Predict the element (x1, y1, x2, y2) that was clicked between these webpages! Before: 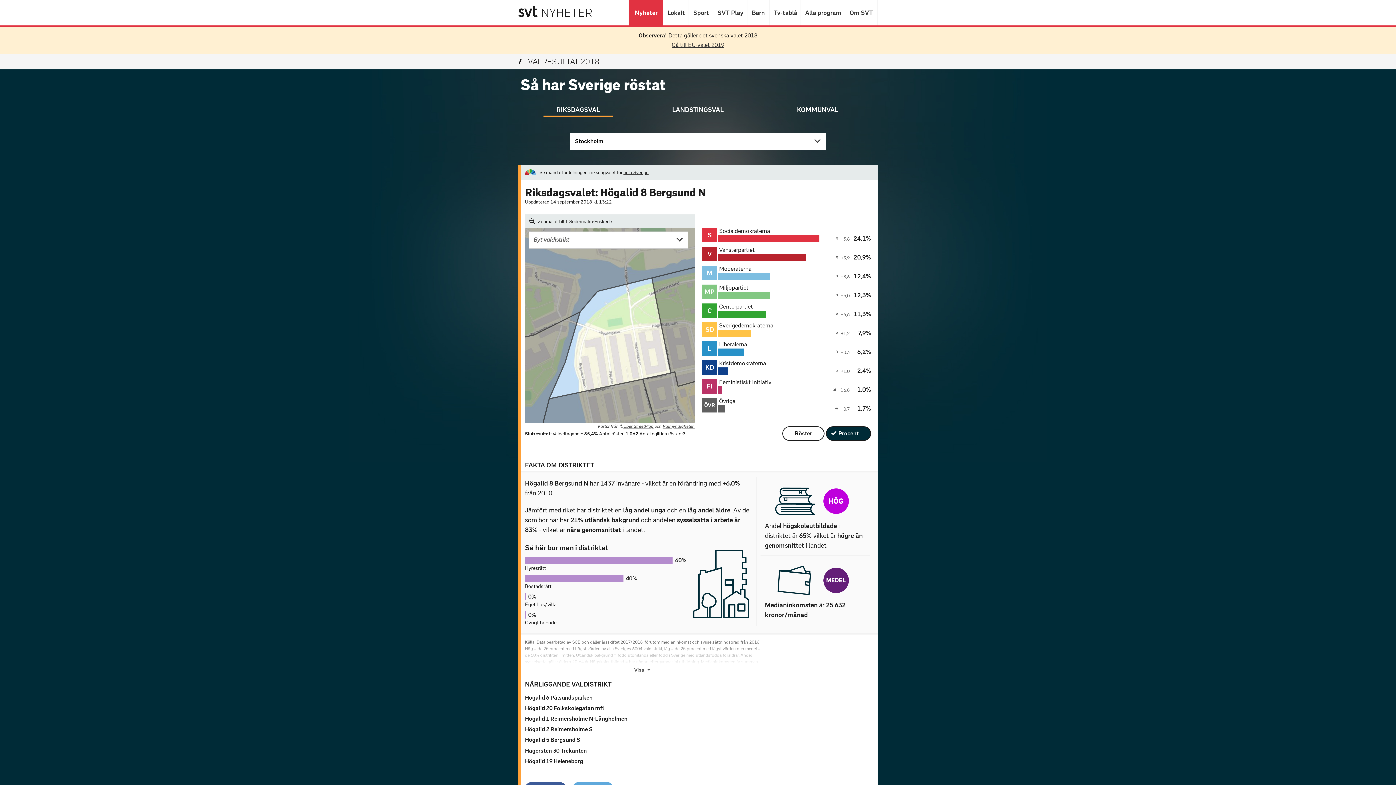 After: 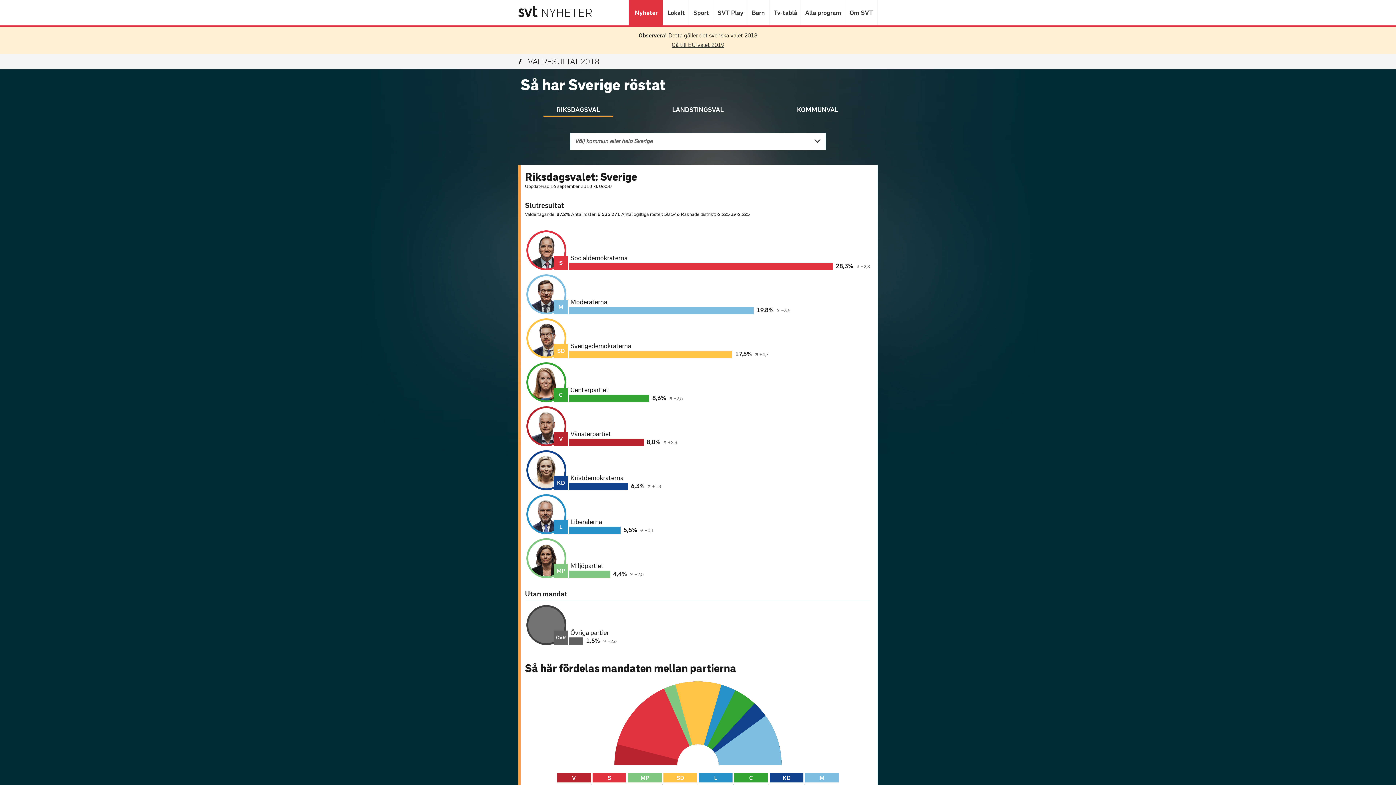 Action: bbox: (543, 98, 613, 117) label: RIKSDAGSVAL